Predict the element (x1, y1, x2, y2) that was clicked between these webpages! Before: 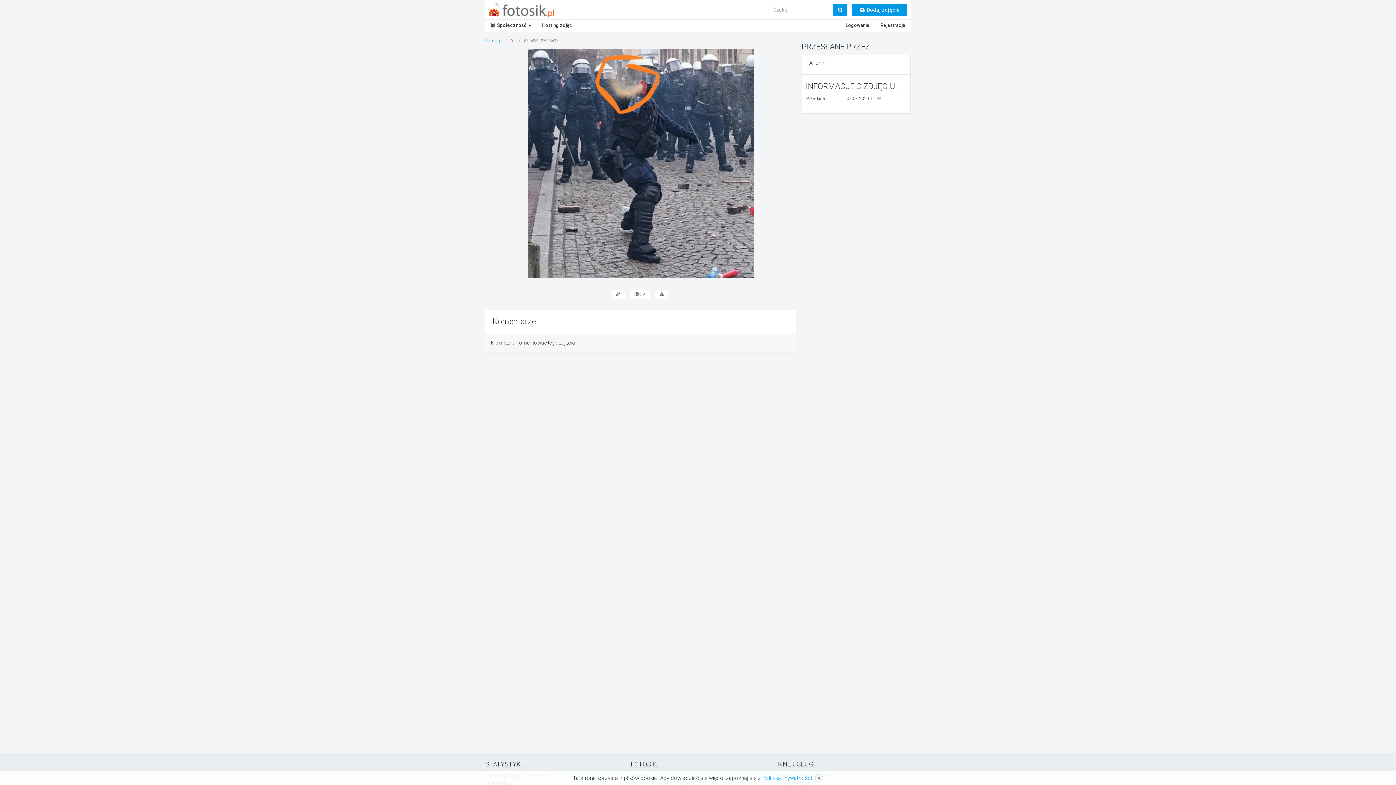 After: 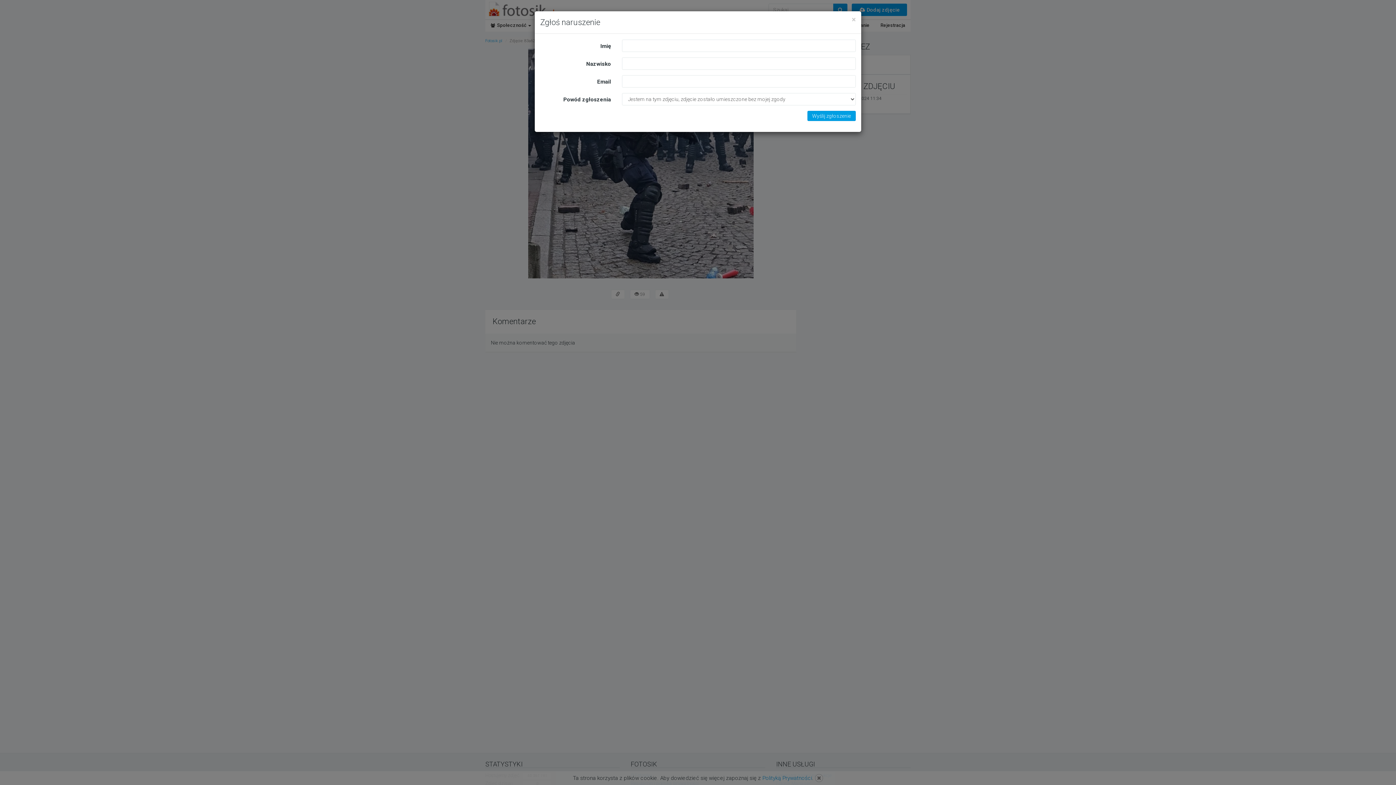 Action: bbox: (655, 289, 668, 299)